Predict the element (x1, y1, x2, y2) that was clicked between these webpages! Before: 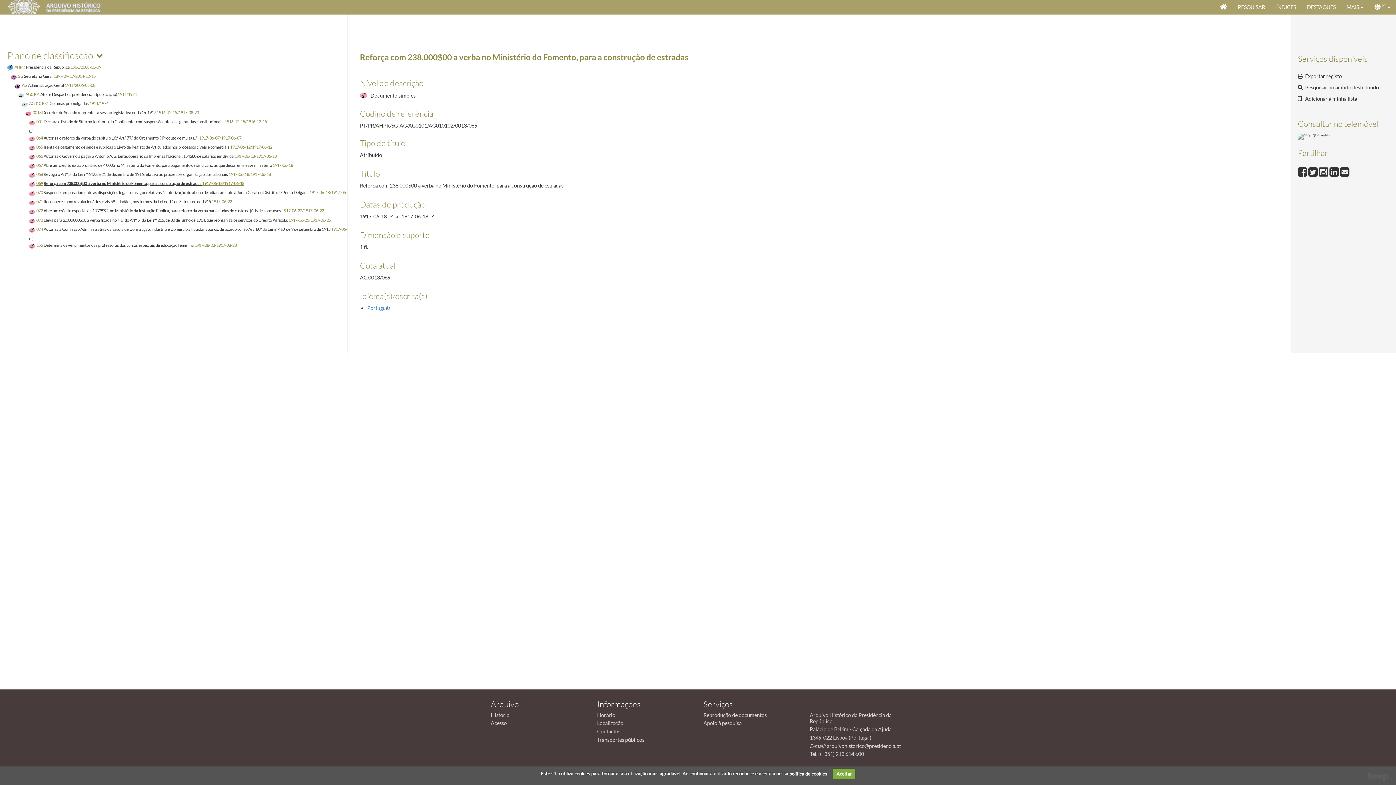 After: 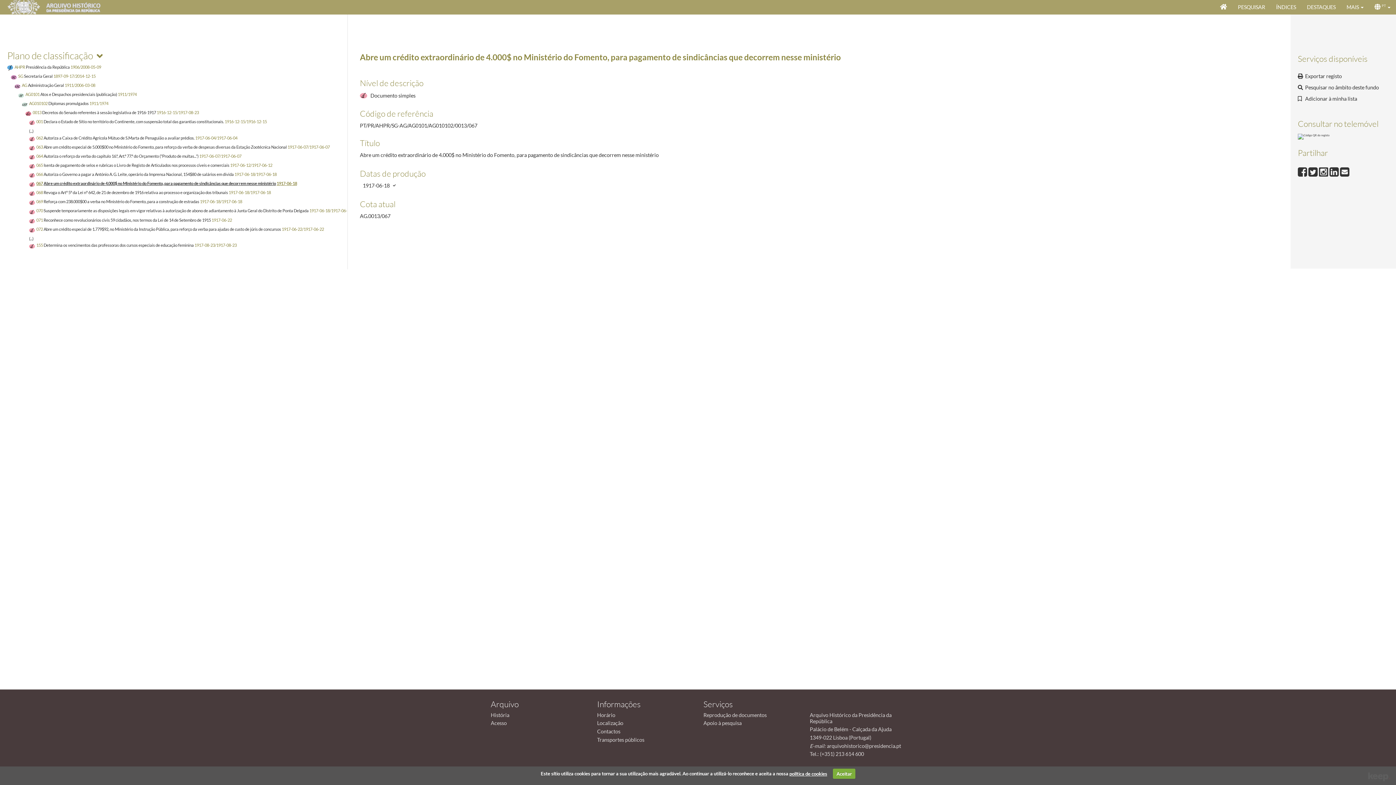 Action: bbox: (29, 162, 293, 167) label: 067 Abre um crédito extraordinário de 4.000$ no Ministério do Fomento, para pagamento de sindicâncias que decorrem nesse ministério 1917-06-18